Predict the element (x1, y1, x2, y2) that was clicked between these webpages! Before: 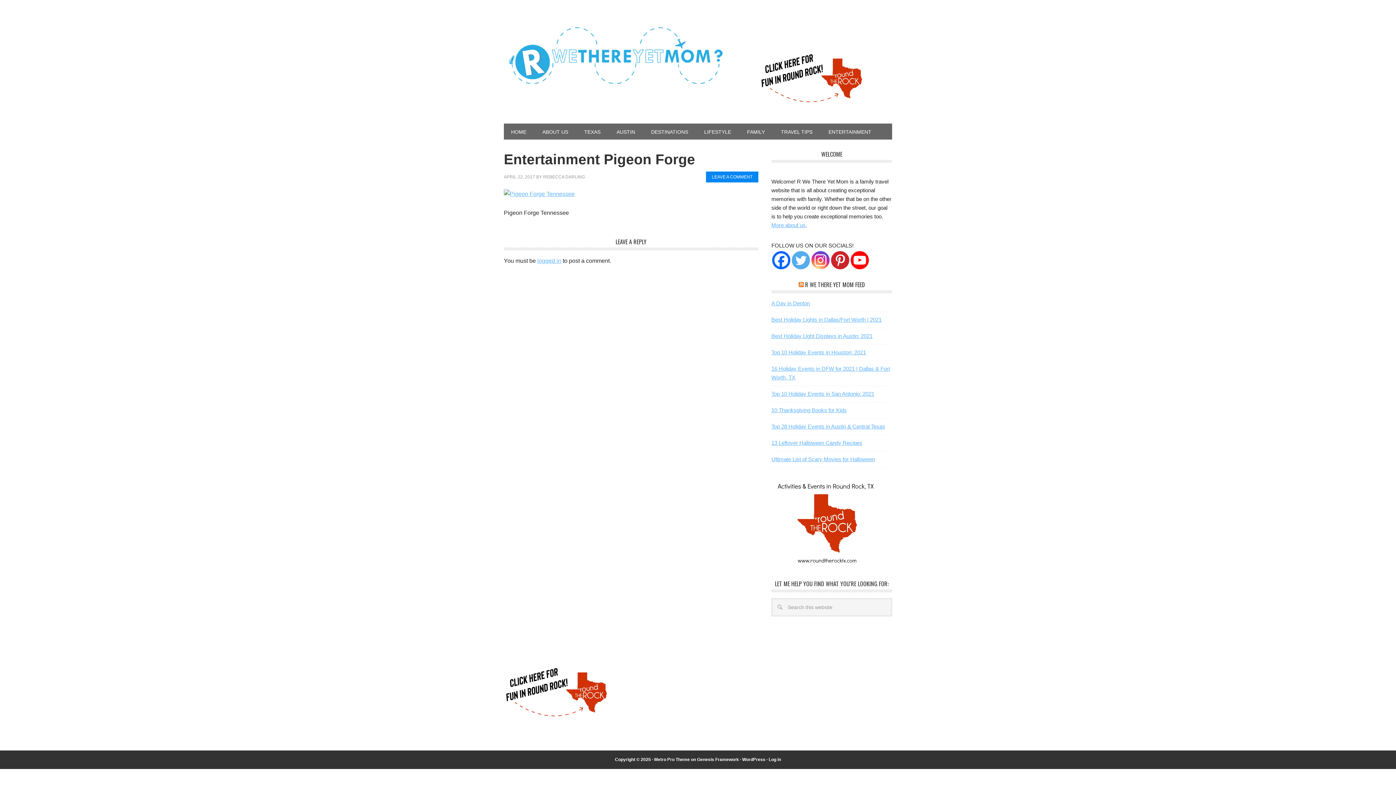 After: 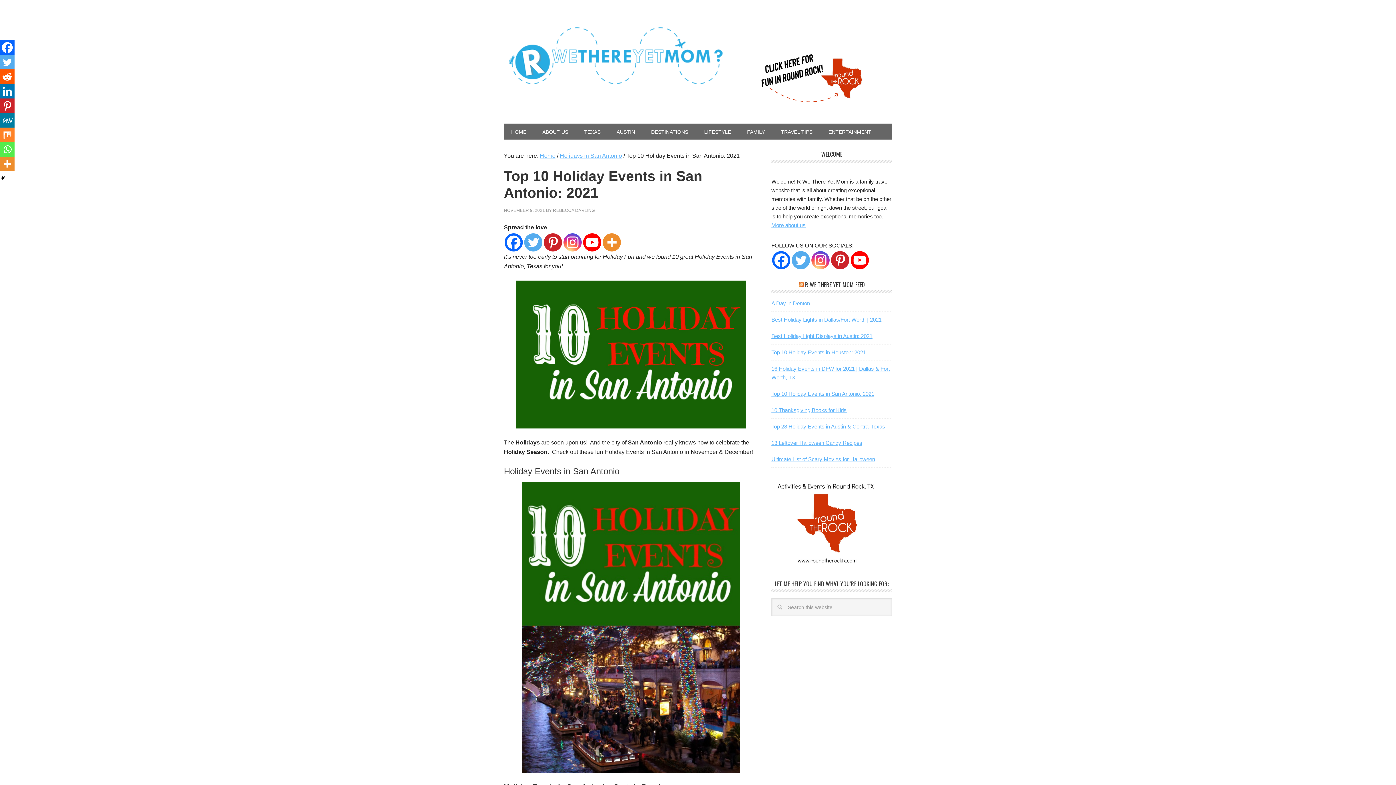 Action: label: Top 10 Holiday Events in San Antonio: 2021 bbox: (771, 391, 874, 397)